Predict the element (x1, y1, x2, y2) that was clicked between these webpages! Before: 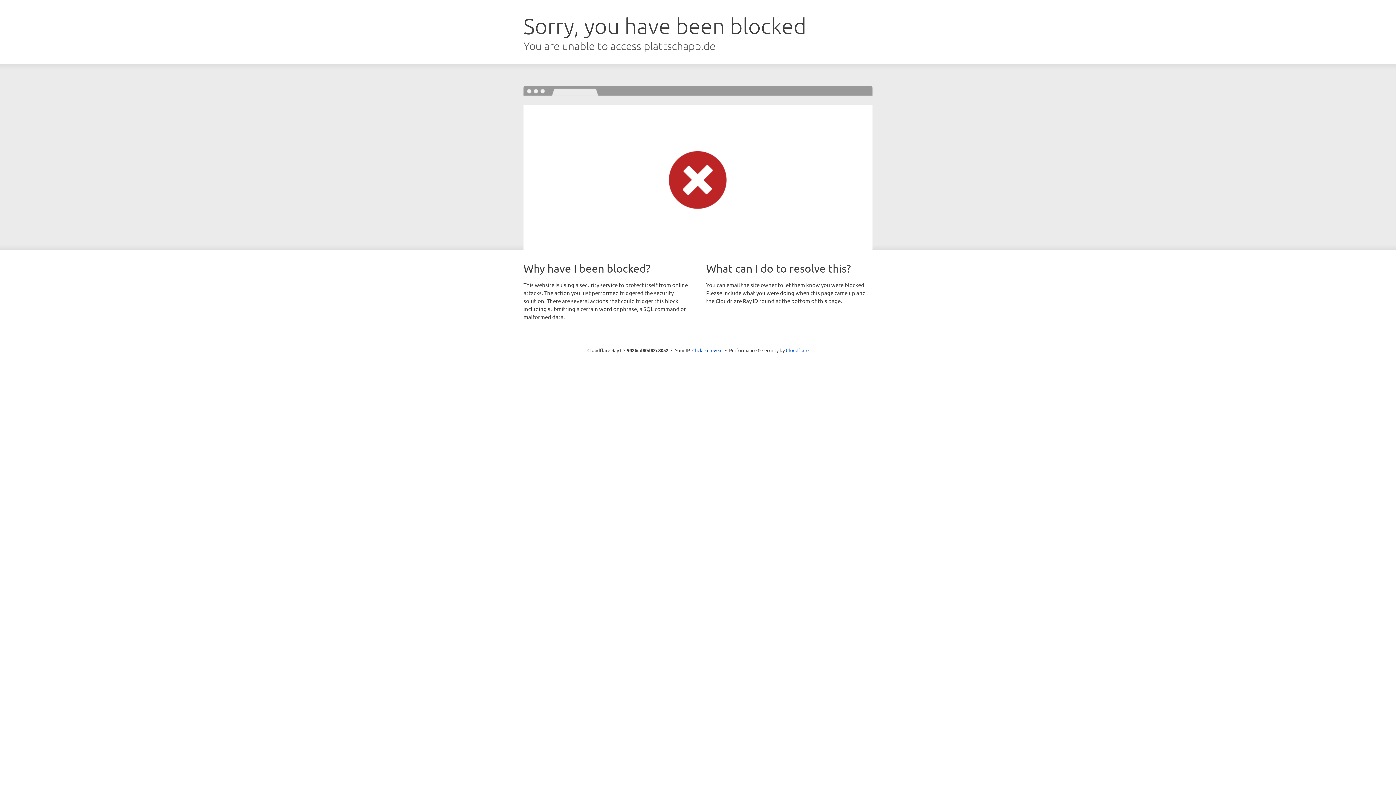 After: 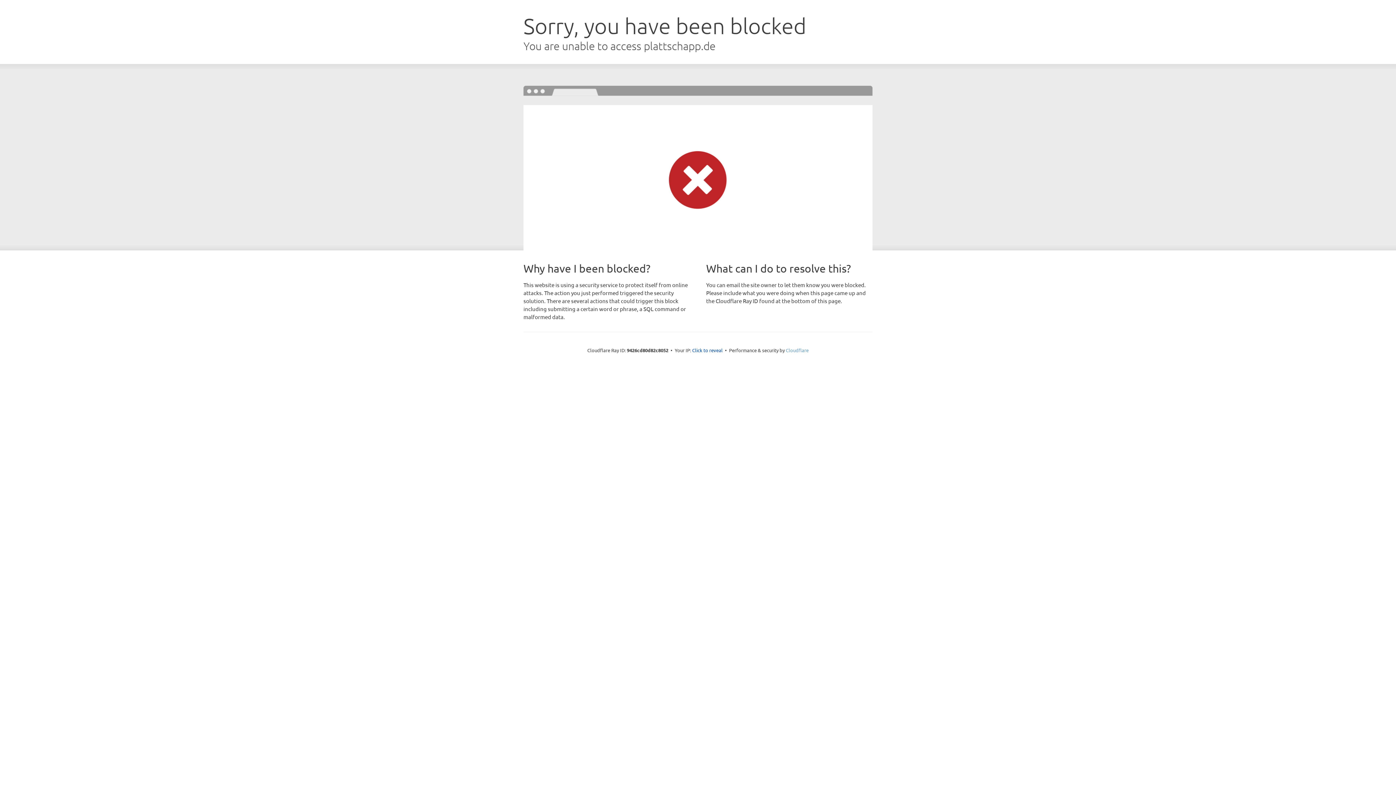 Action: label: Cloudflare bbox: (786, 347, 808, 353)